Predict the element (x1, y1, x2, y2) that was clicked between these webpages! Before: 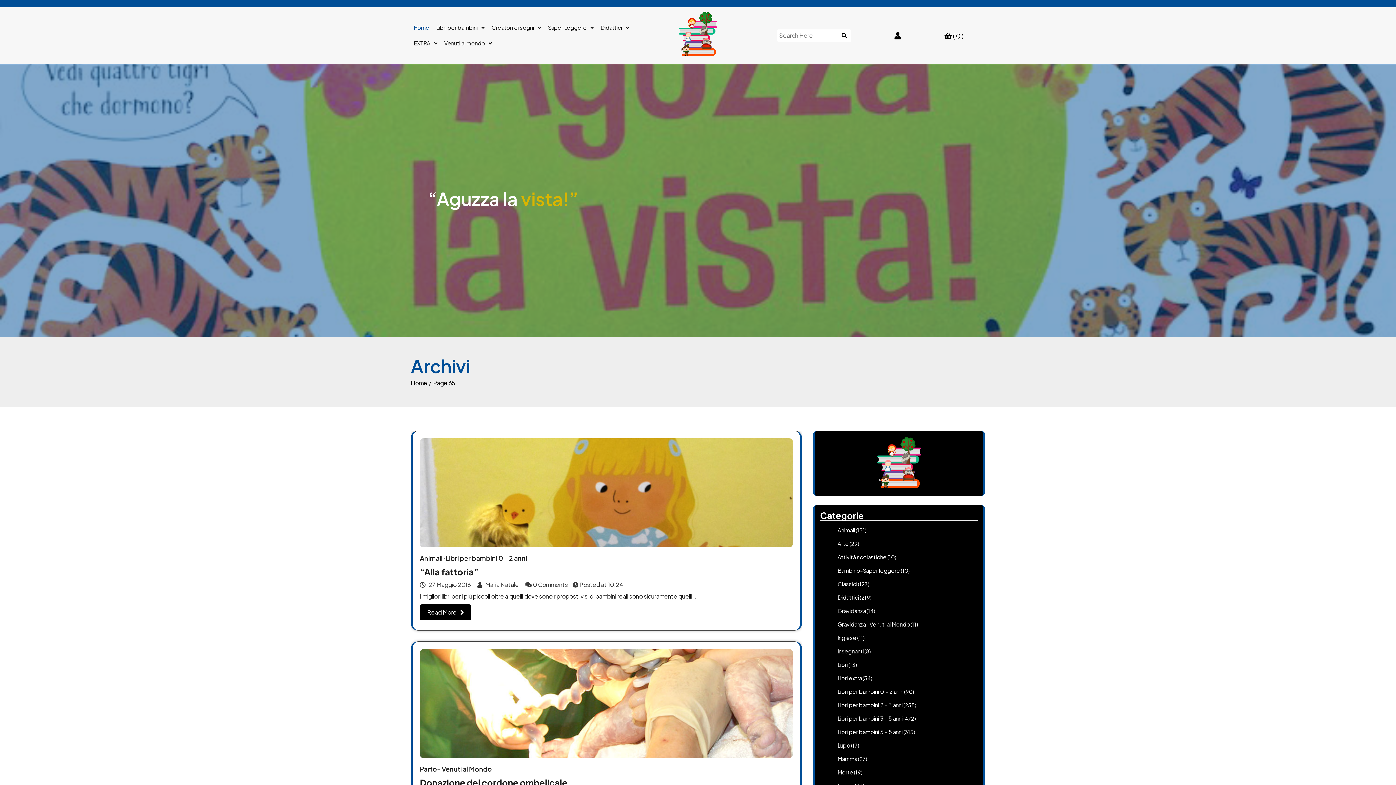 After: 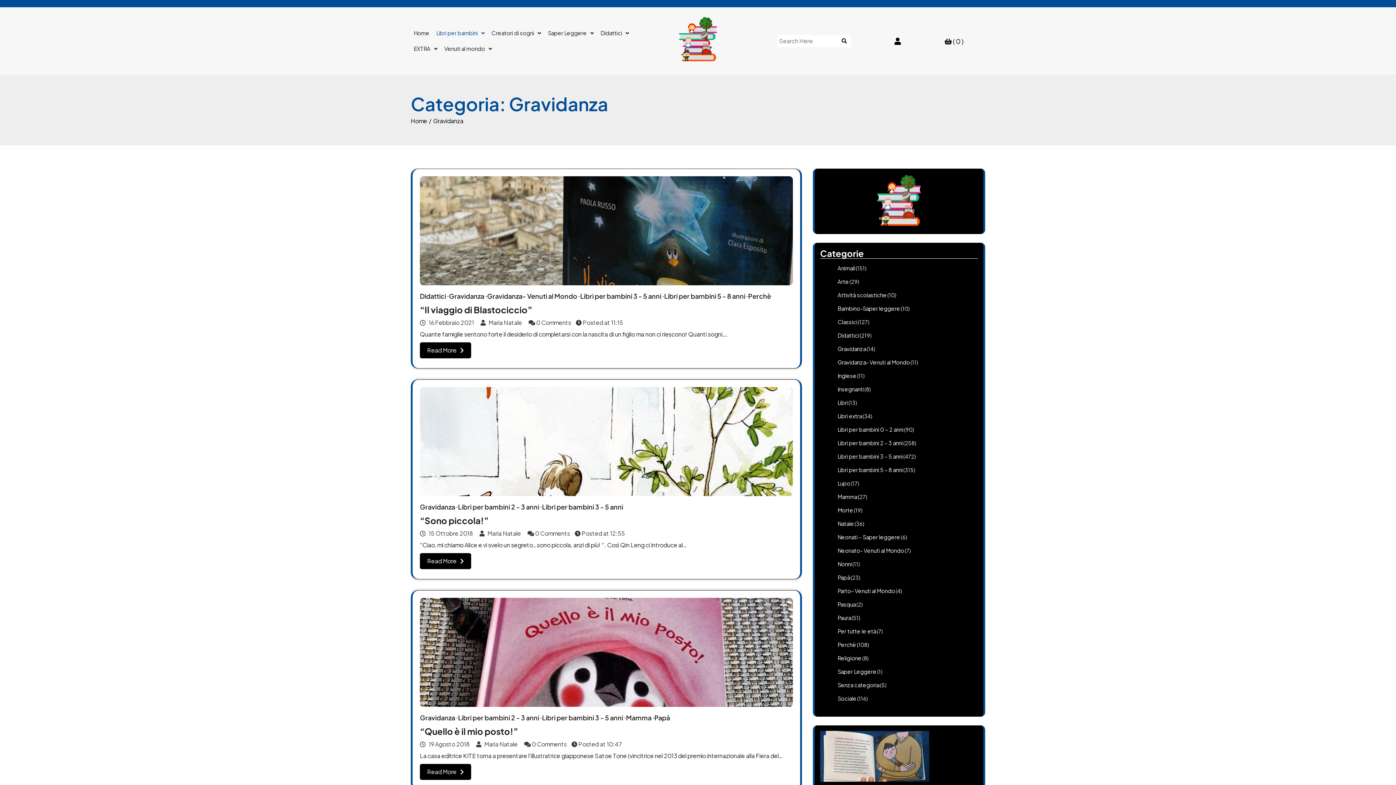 Action: label: Gravidanza bbox: (837, 607, 866, 614)